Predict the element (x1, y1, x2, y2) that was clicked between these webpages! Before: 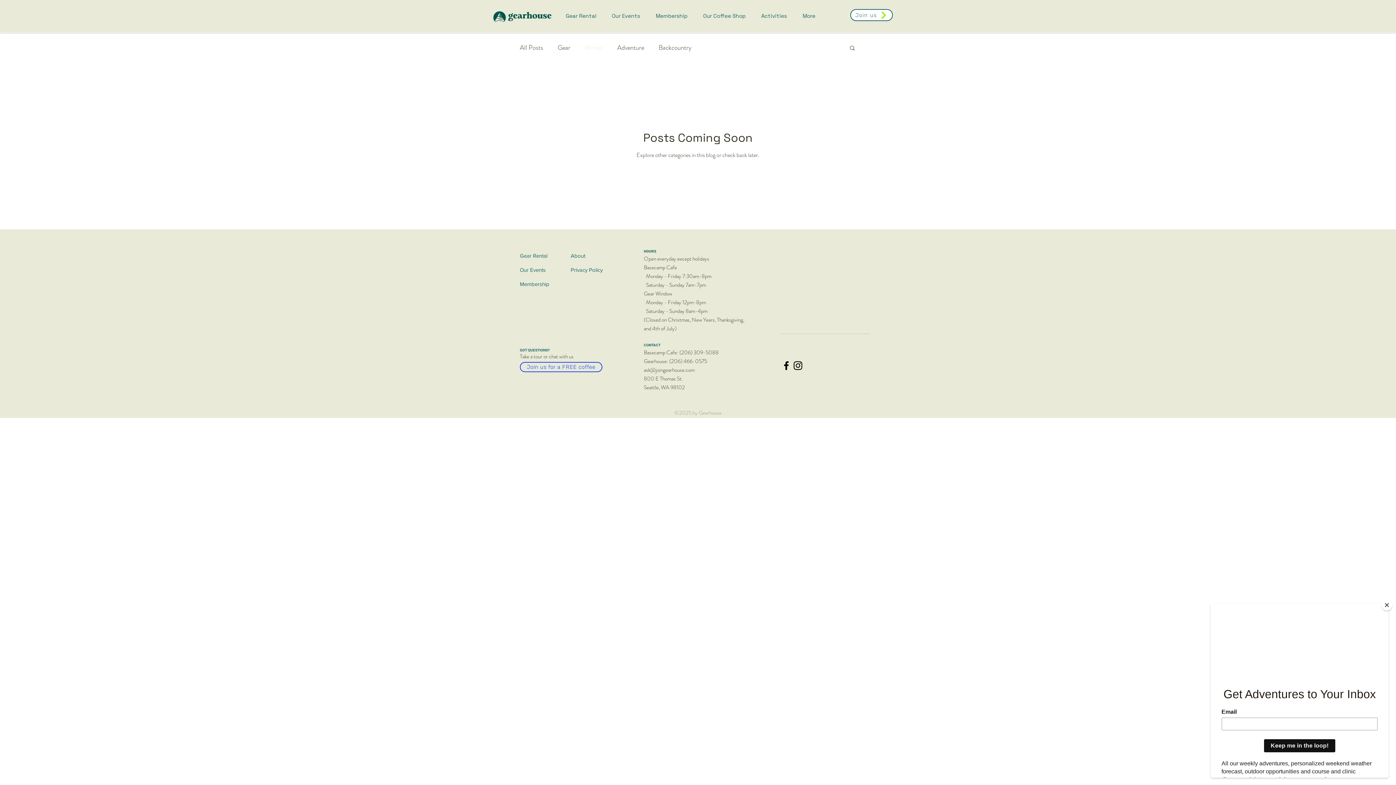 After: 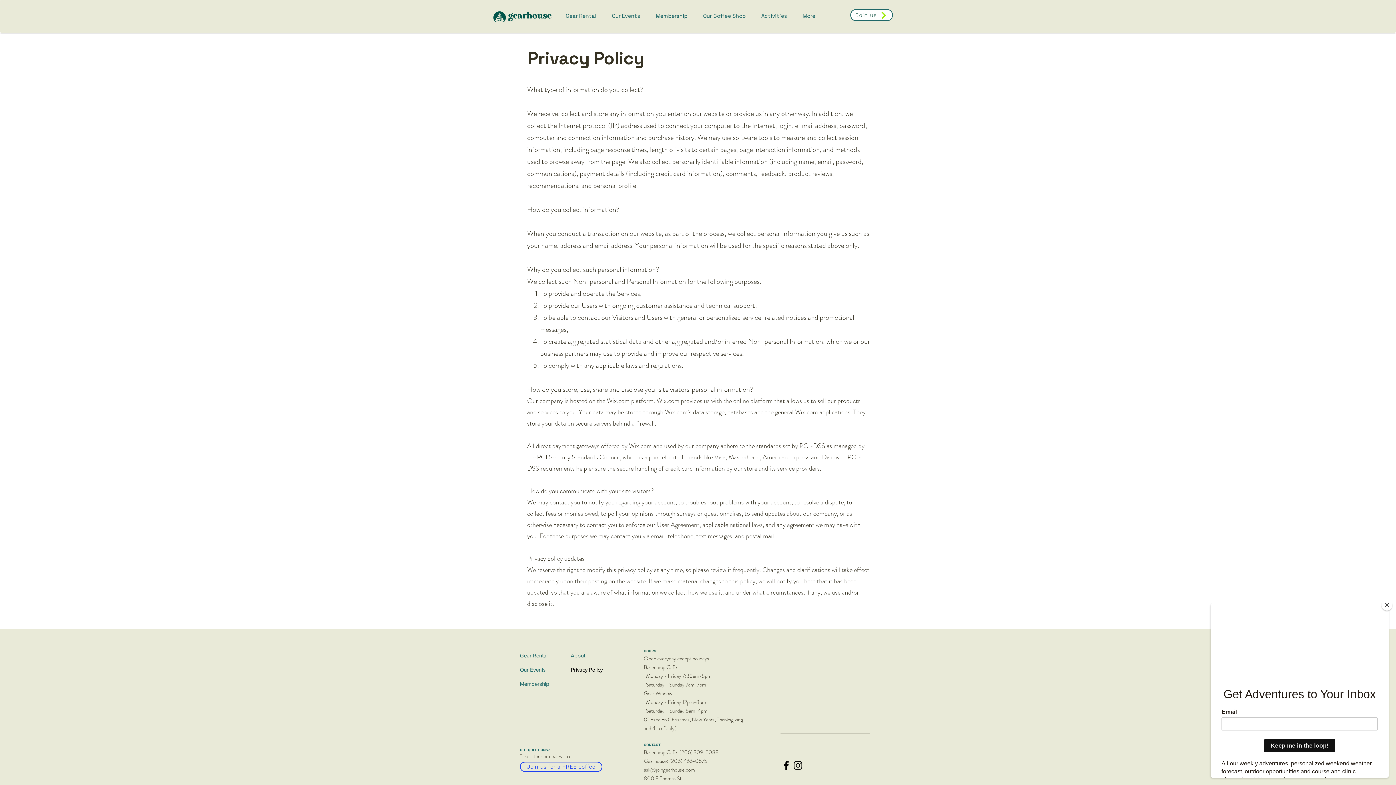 Action: bbox: (570, 262, 621, 277) label: Privacy Policy